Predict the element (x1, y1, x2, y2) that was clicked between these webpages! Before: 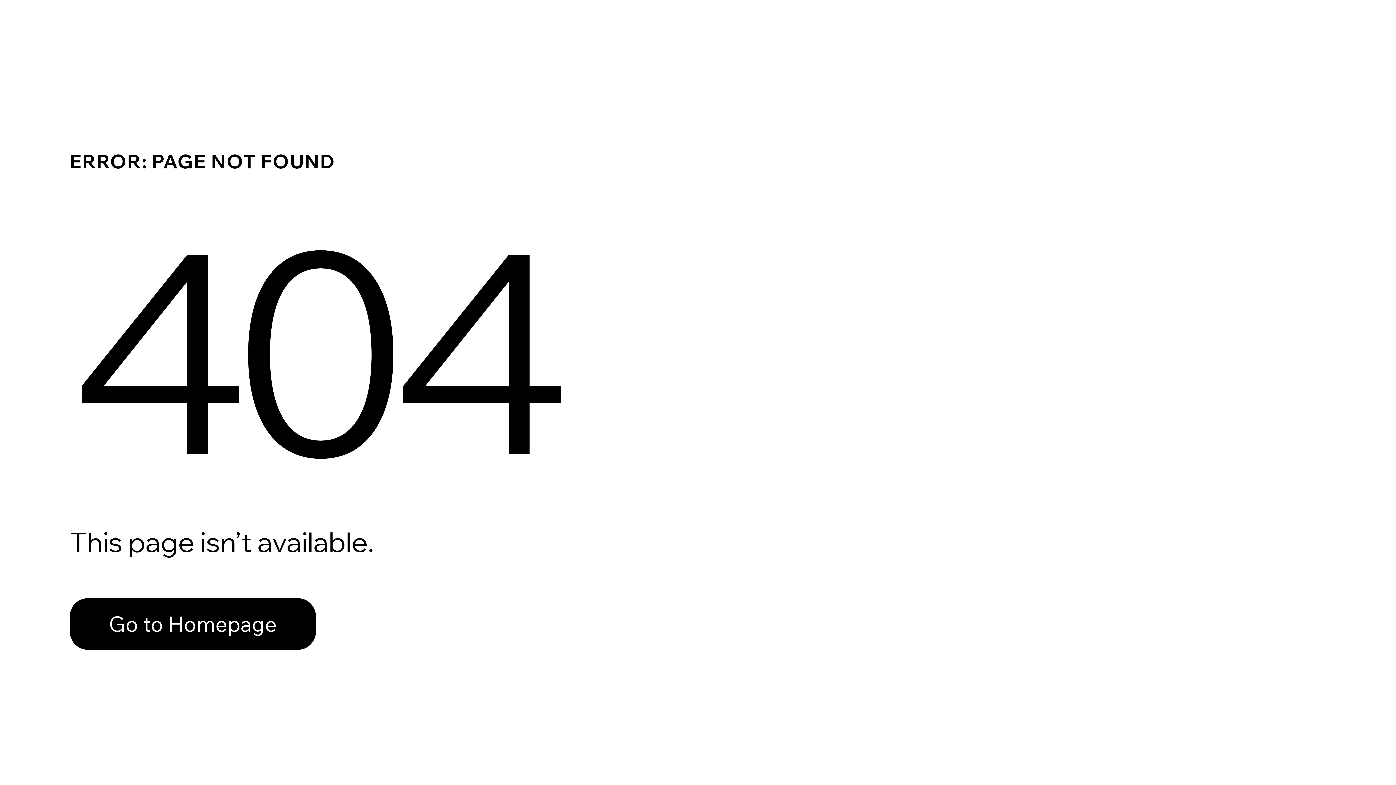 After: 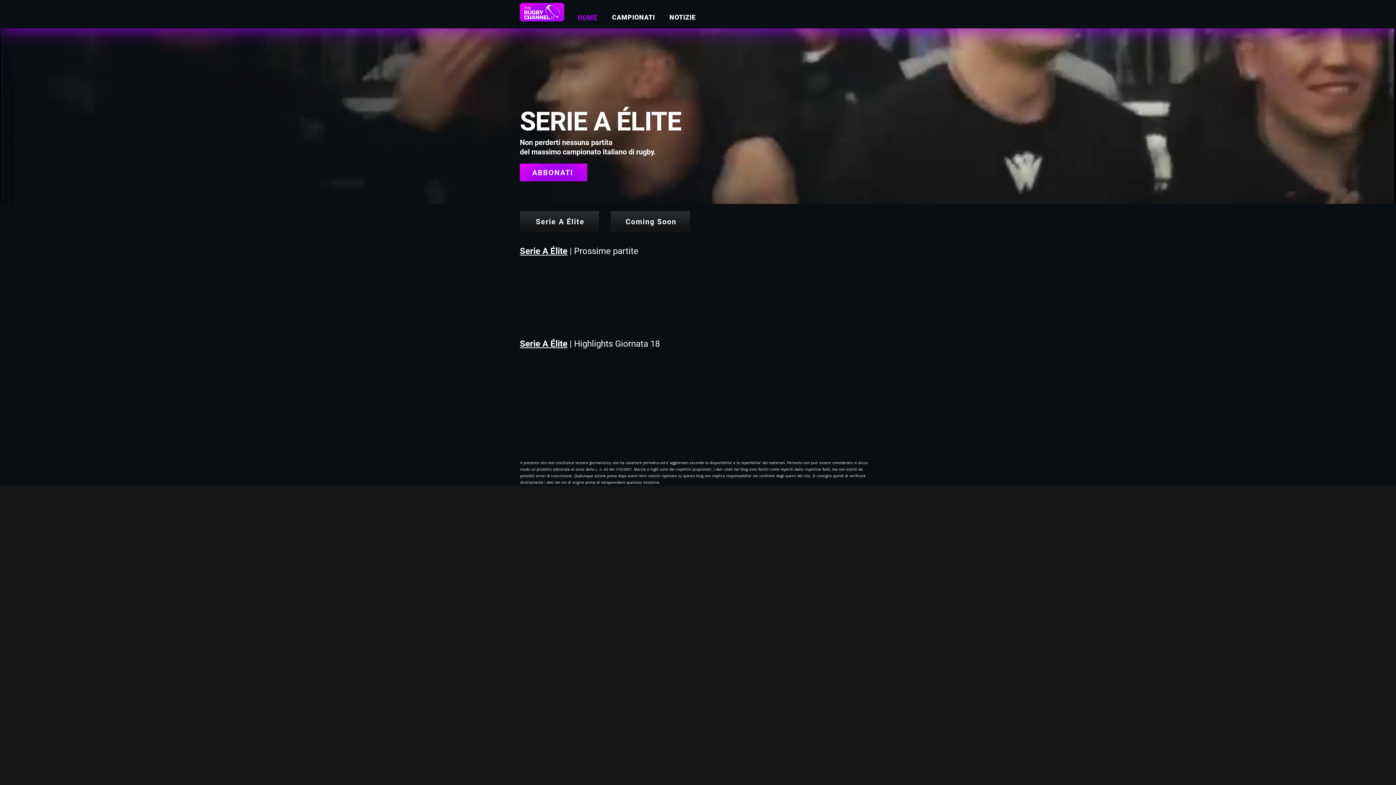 Action: label: Go to Homepage bbox: (69, 582, 768, 659)